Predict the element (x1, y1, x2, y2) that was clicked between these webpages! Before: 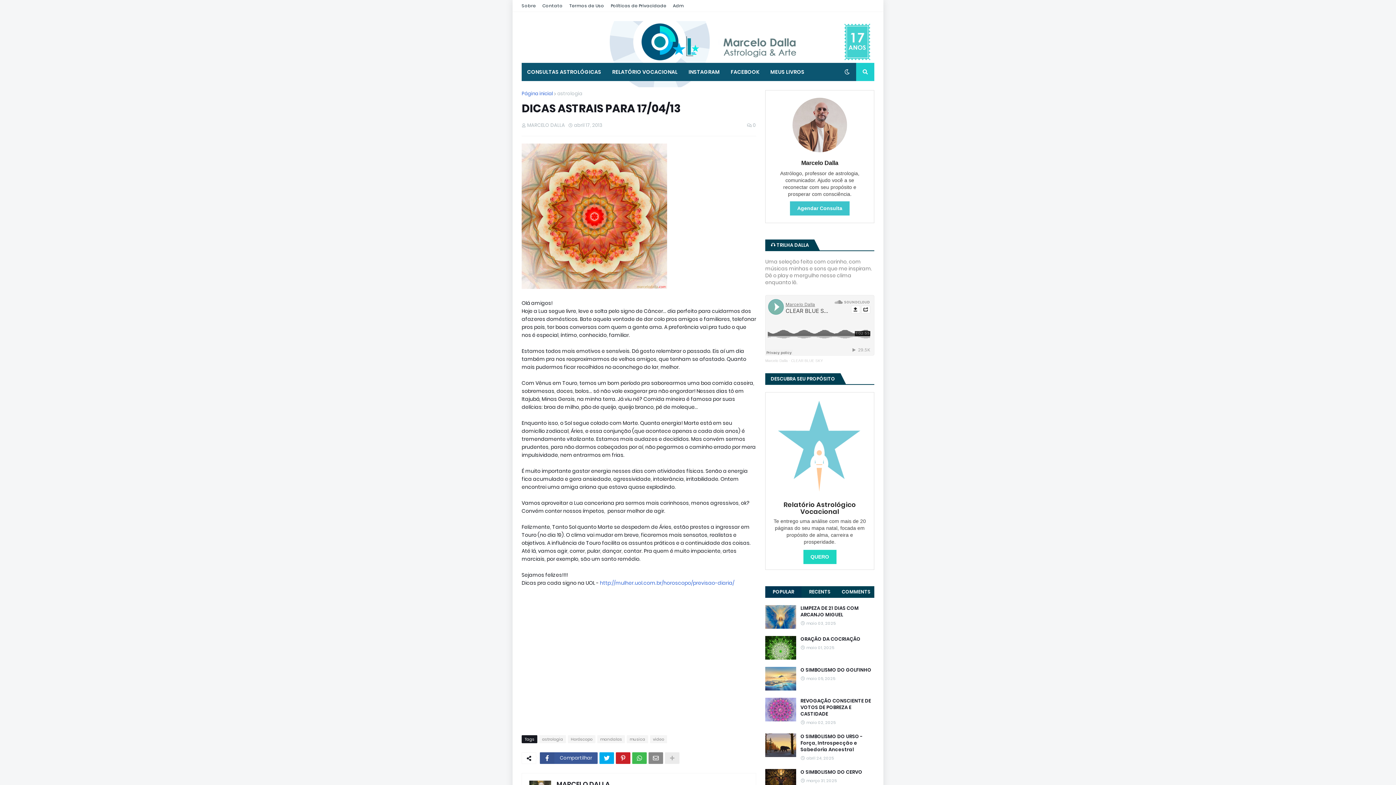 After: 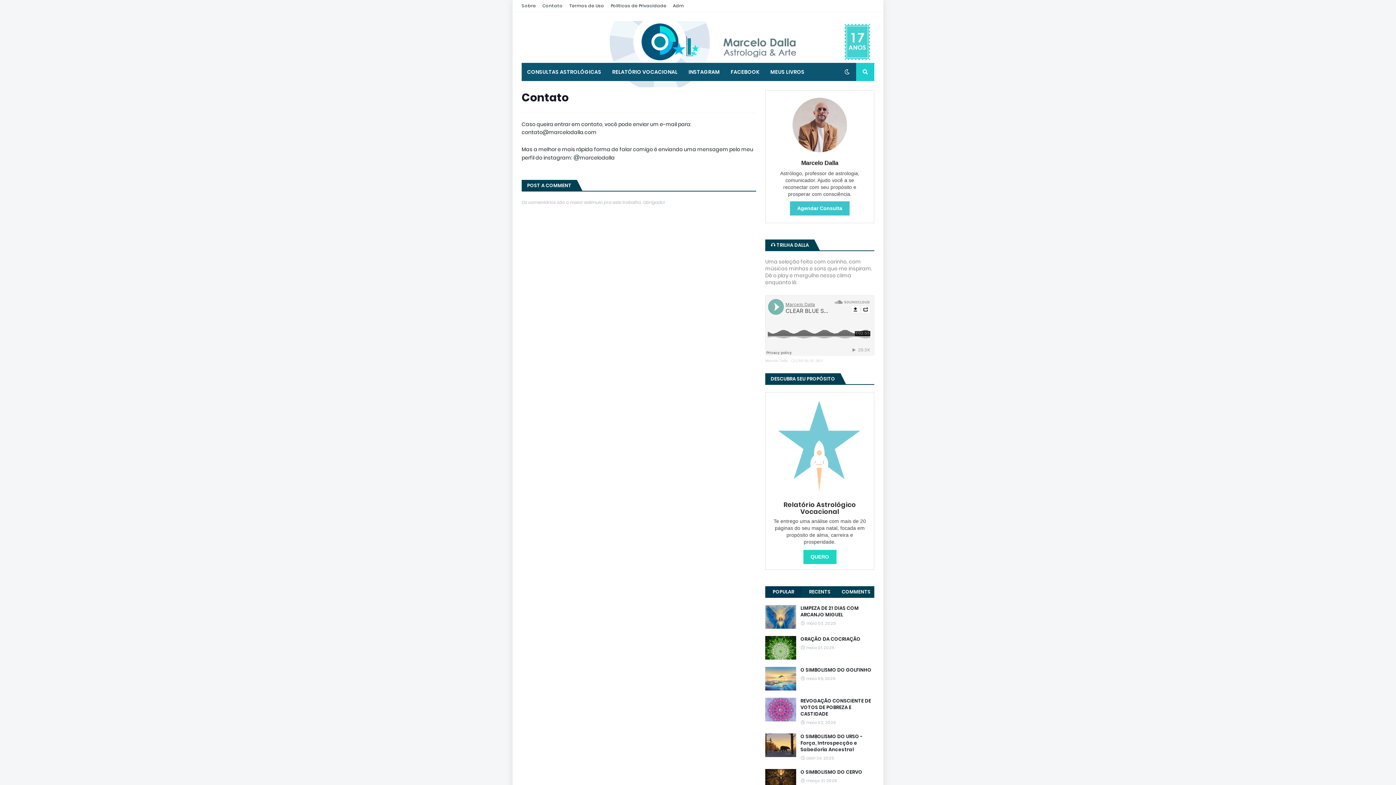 Action: bbox: (542, 0, 562, 11) label: Contato